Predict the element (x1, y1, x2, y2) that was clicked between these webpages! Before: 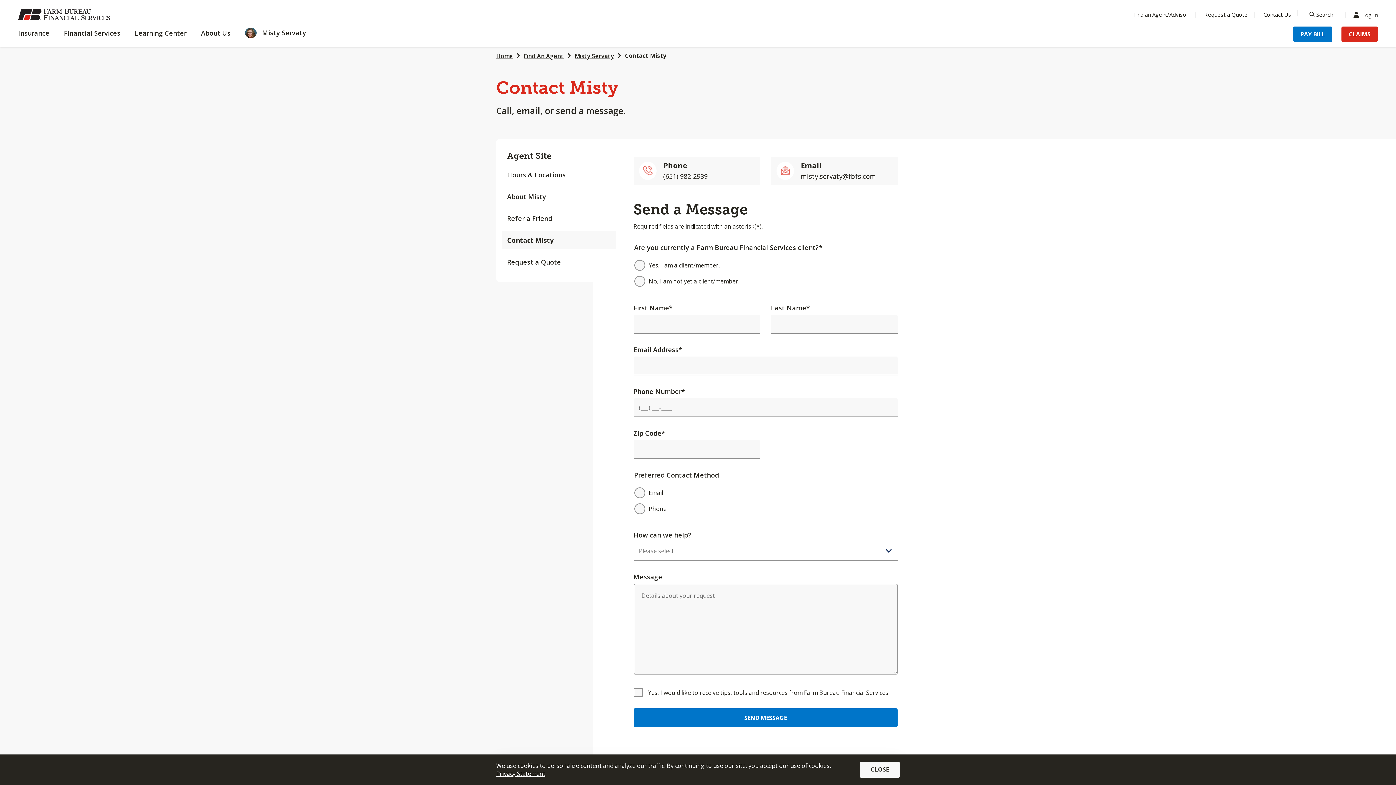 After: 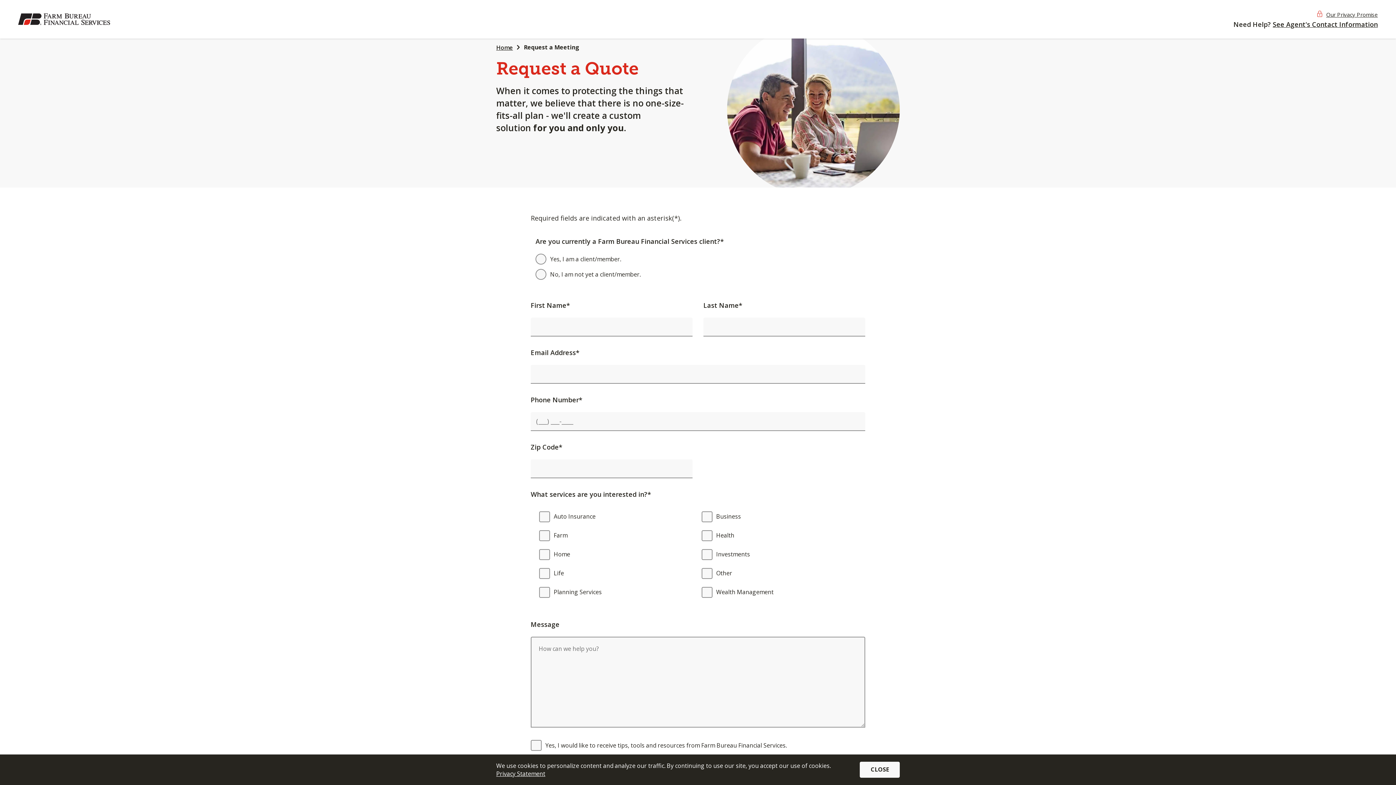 Action: bbox: (1204, 11, 1247, 17) label: Menu Item Request a Quote